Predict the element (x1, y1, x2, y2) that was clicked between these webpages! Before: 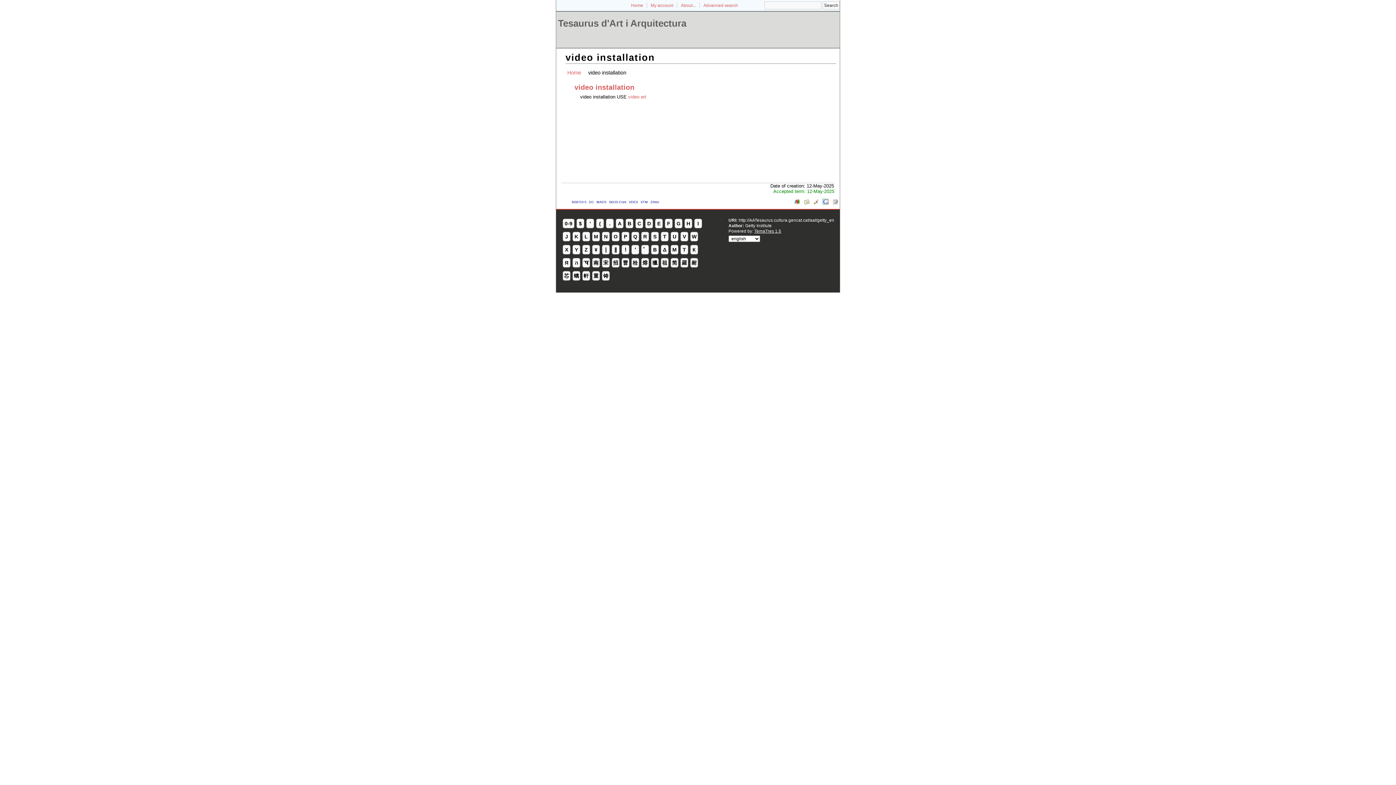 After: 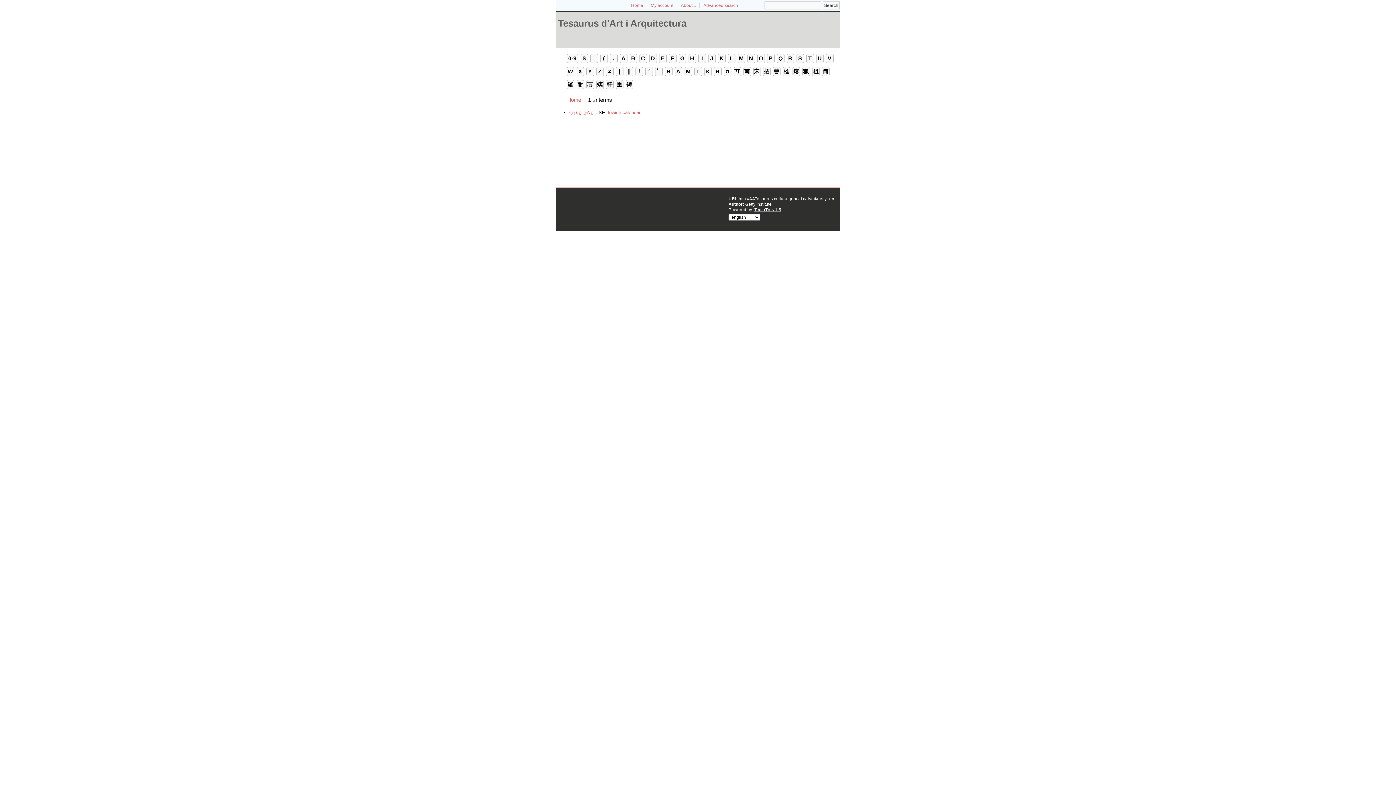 Action: bbox: (572, 258, 580, 267) label: ה